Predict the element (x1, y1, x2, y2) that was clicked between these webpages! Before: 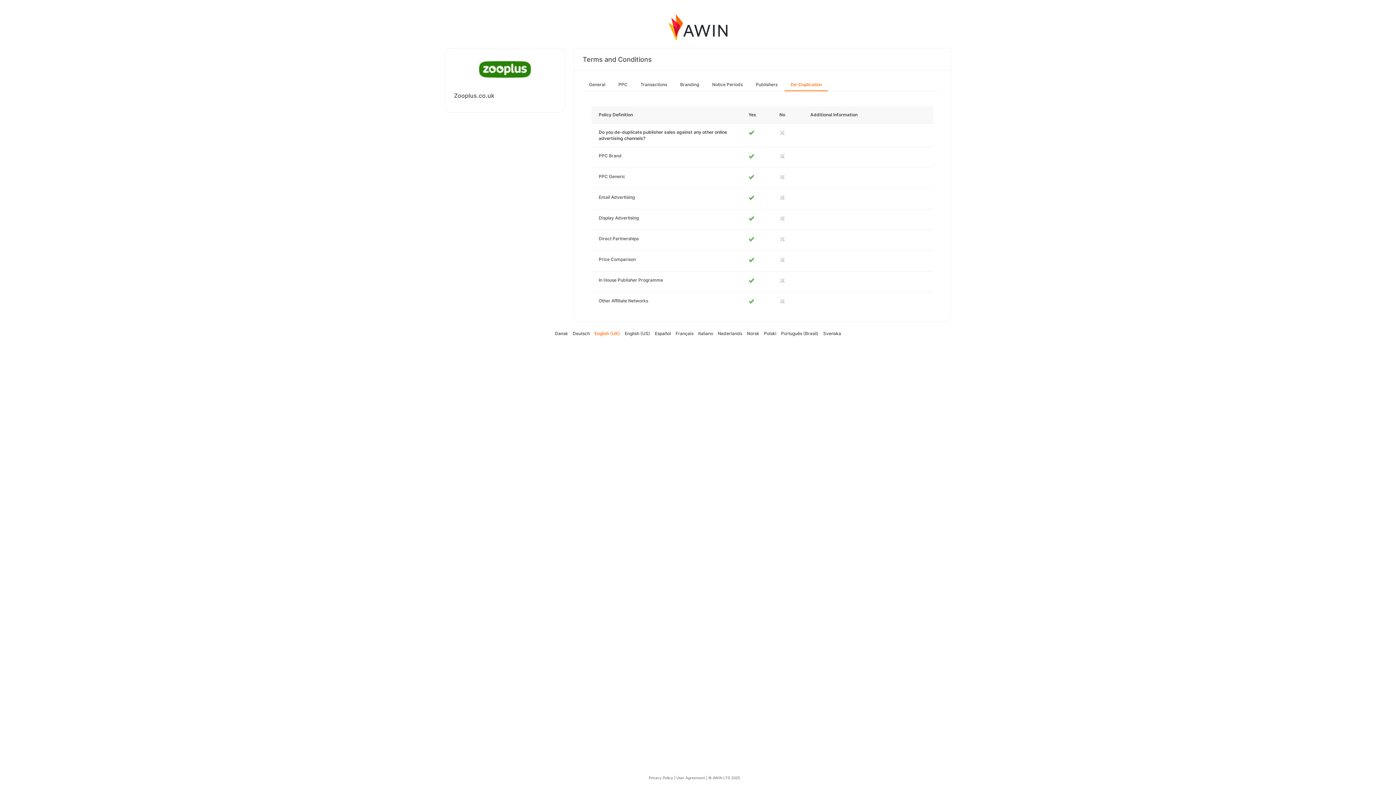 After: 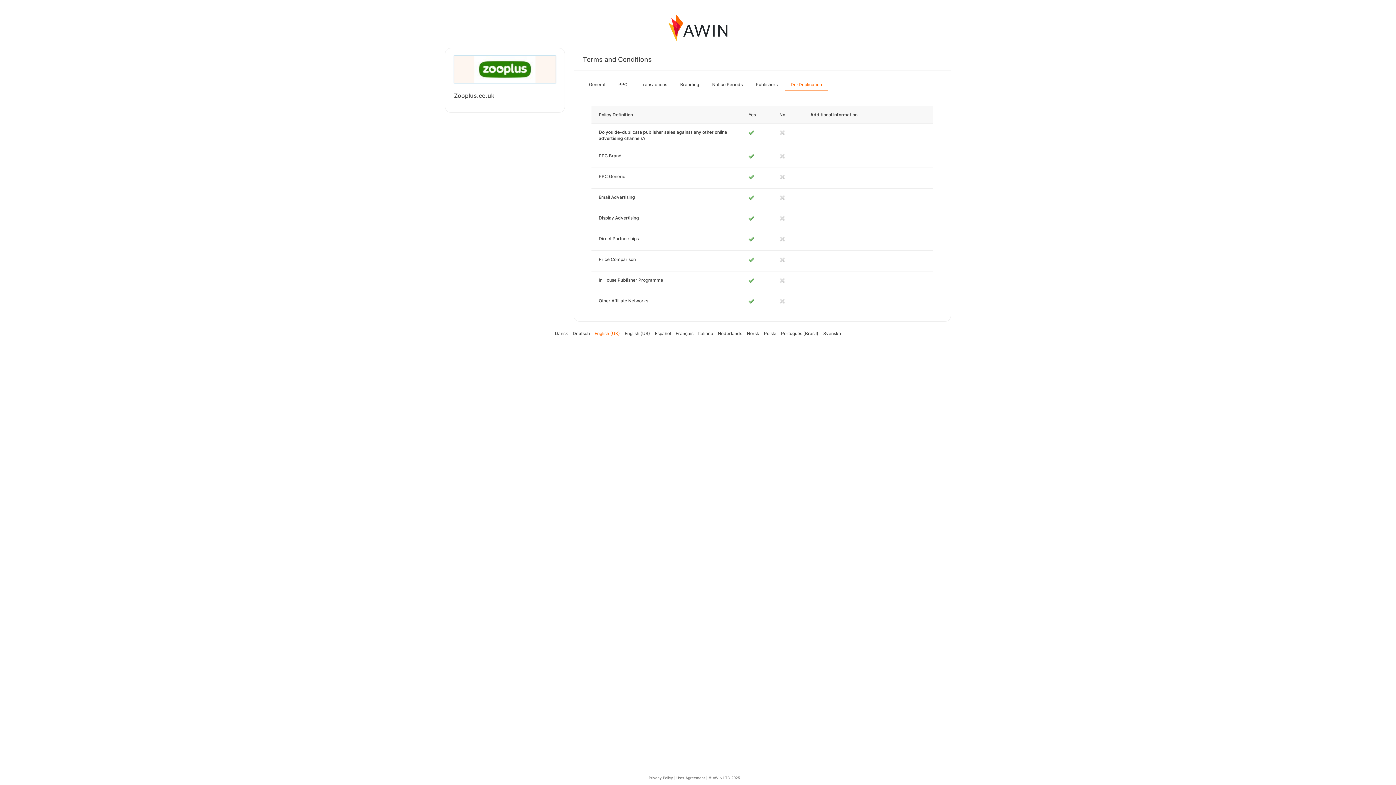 Action: bbox: (474, 66, 535, 71)